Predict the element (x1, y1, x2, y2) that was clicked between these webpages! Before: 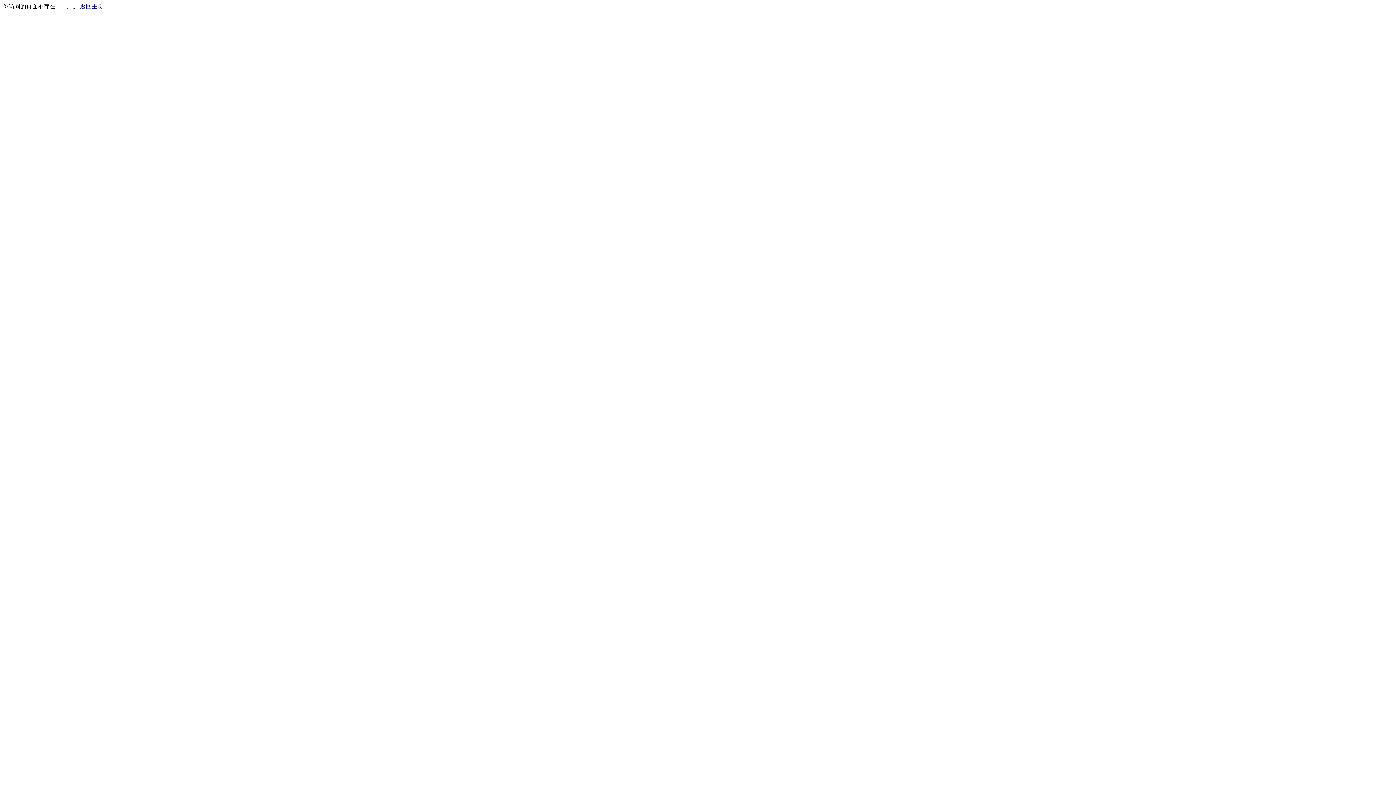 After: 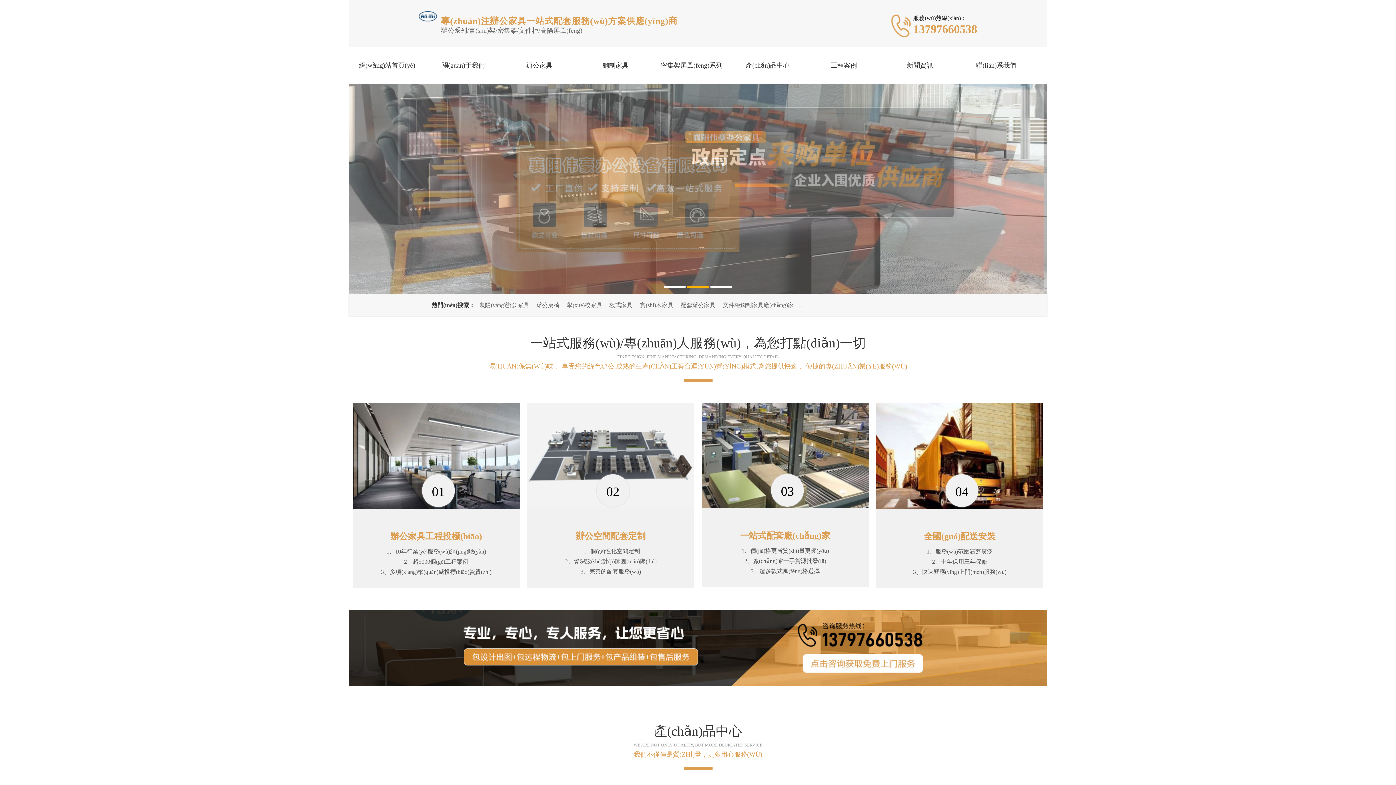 Action: bbox: (80, 3, 103, 9) label: 返回主页